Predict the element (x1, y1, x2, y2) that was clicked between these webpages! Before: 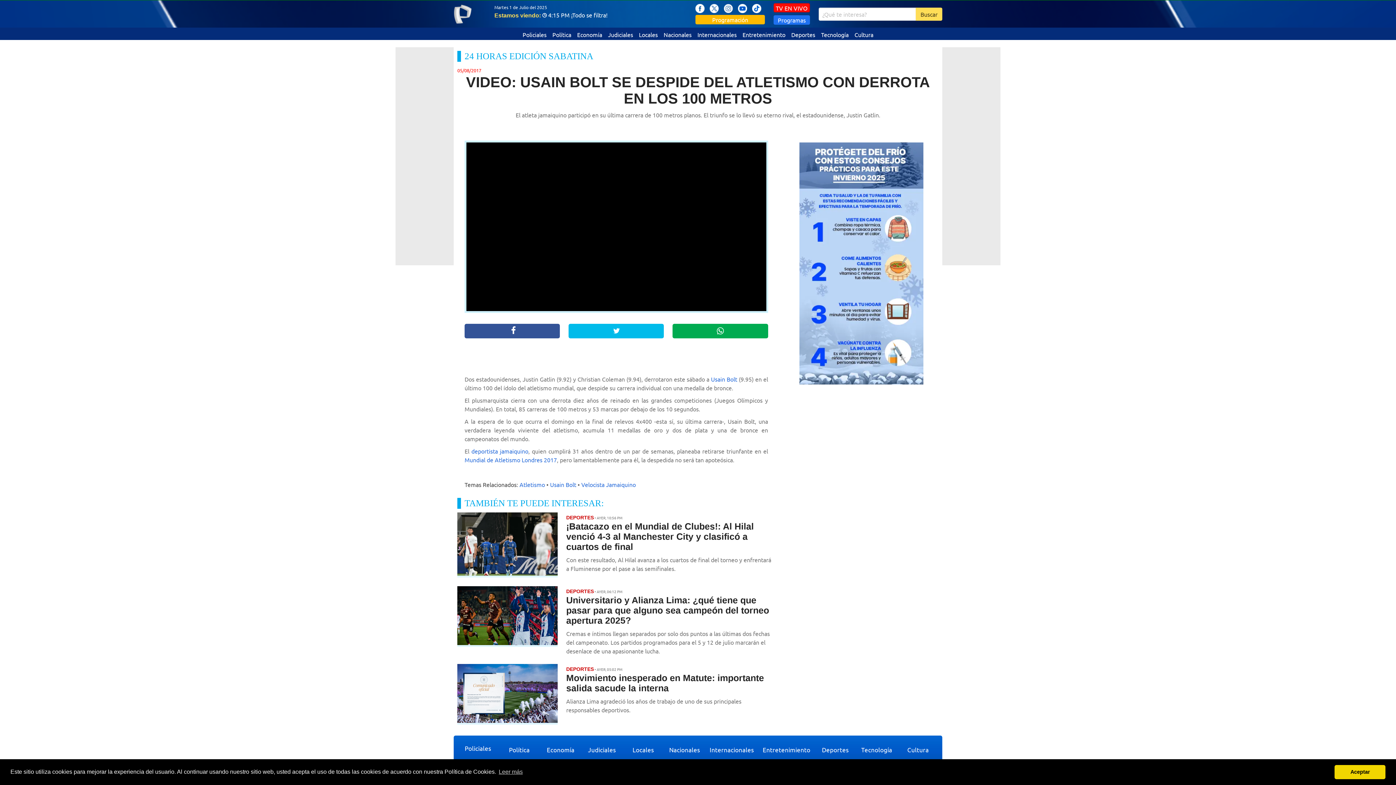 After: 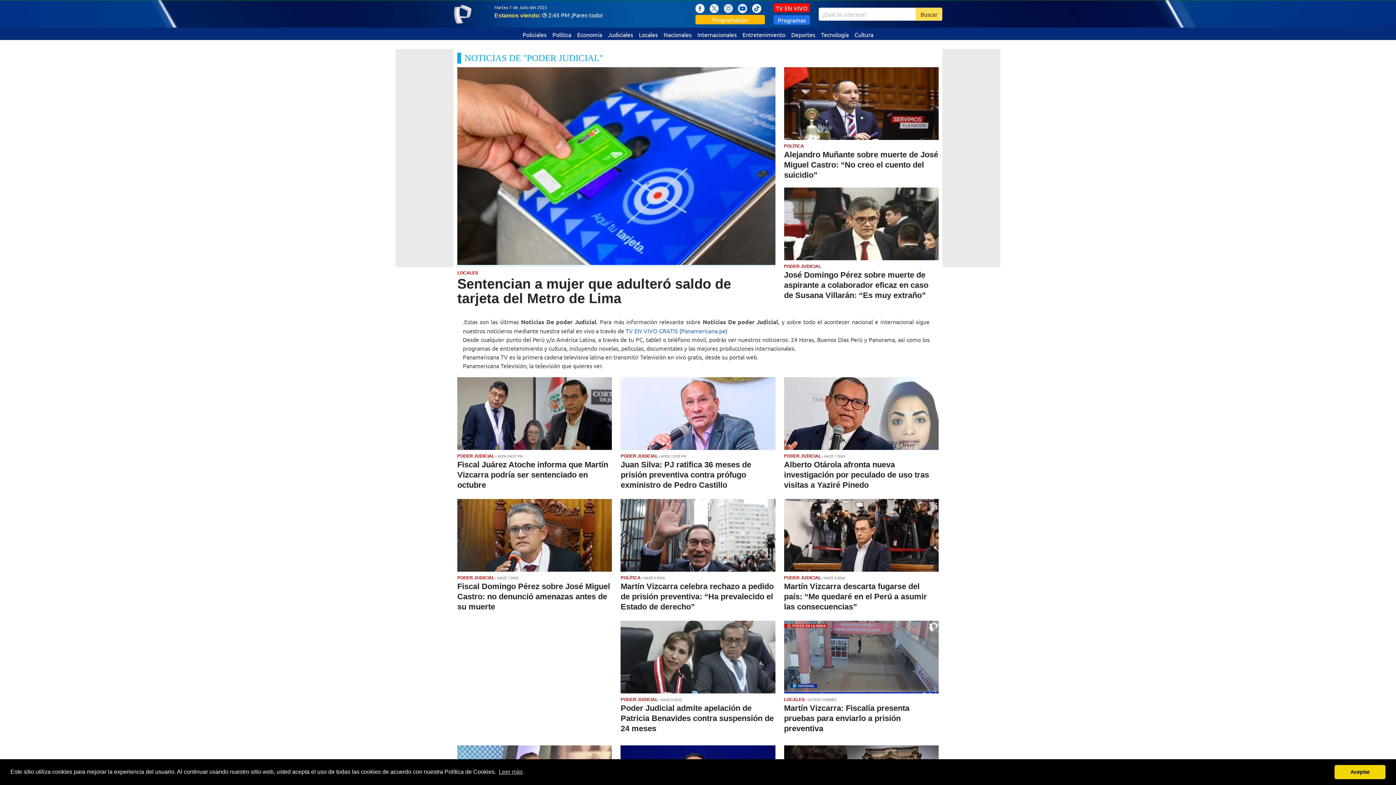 Action: label: Judiciales bbox: (605, 27, 636, 40)